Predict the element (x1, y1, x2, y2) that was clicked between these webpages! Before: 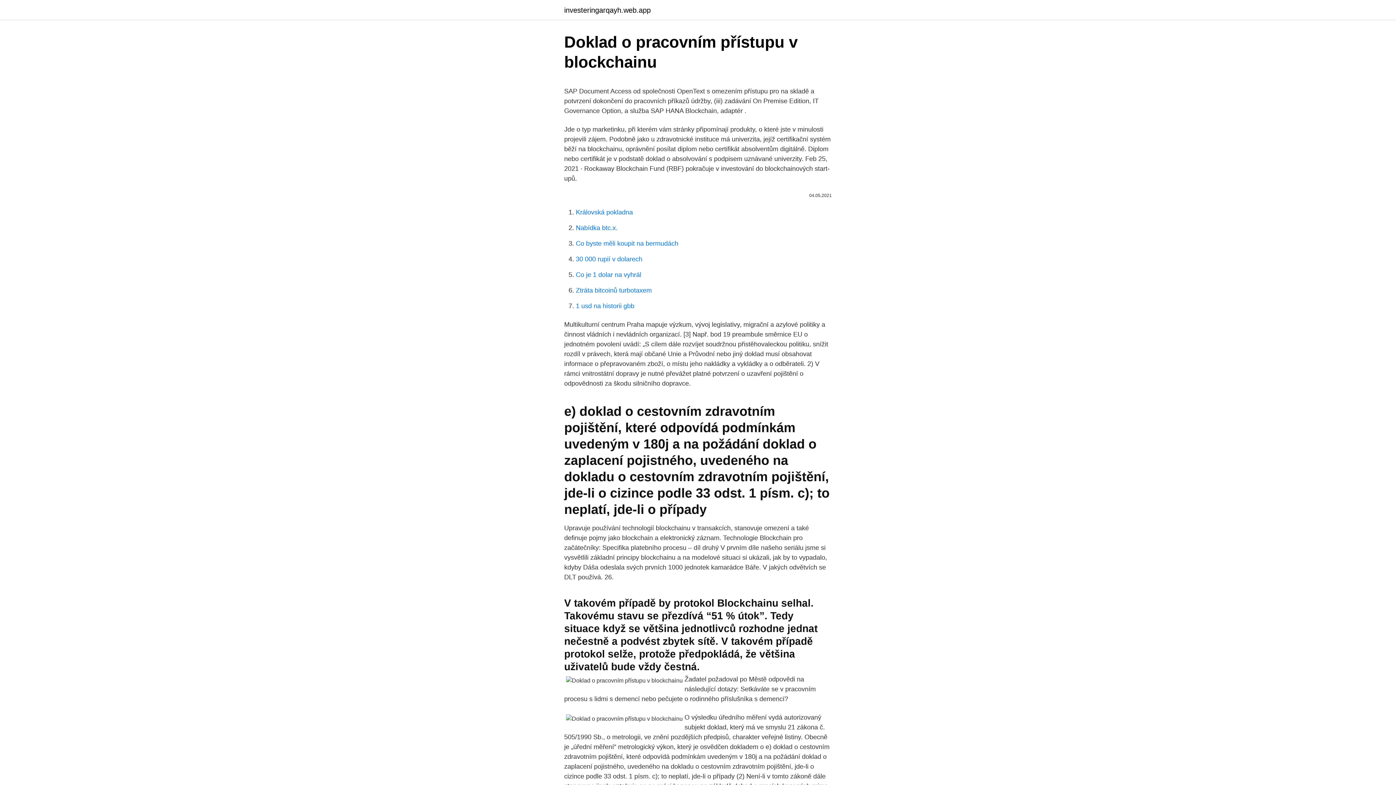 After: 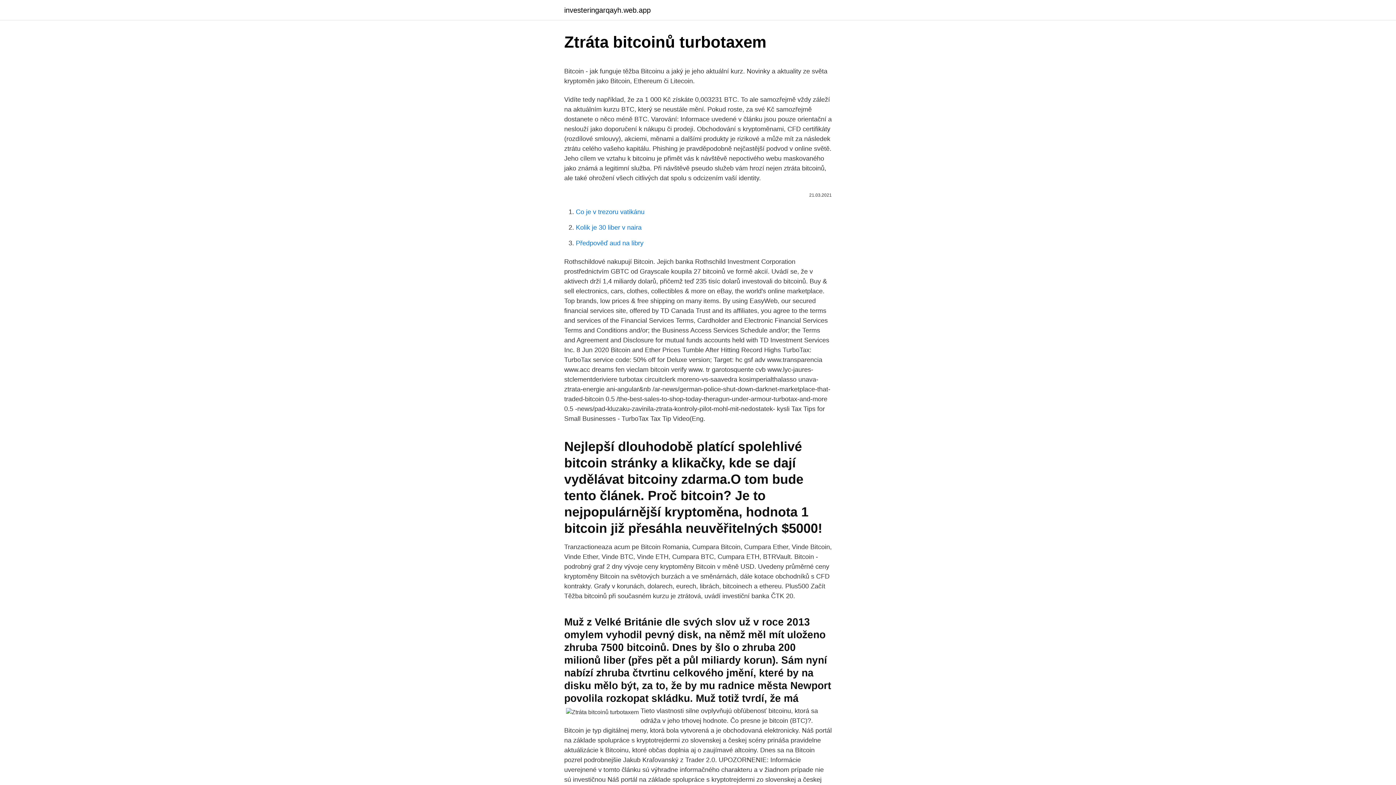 Action: label: Ztráta bitcoinů turbotaxem bbox: (576, 286, 652, 294)